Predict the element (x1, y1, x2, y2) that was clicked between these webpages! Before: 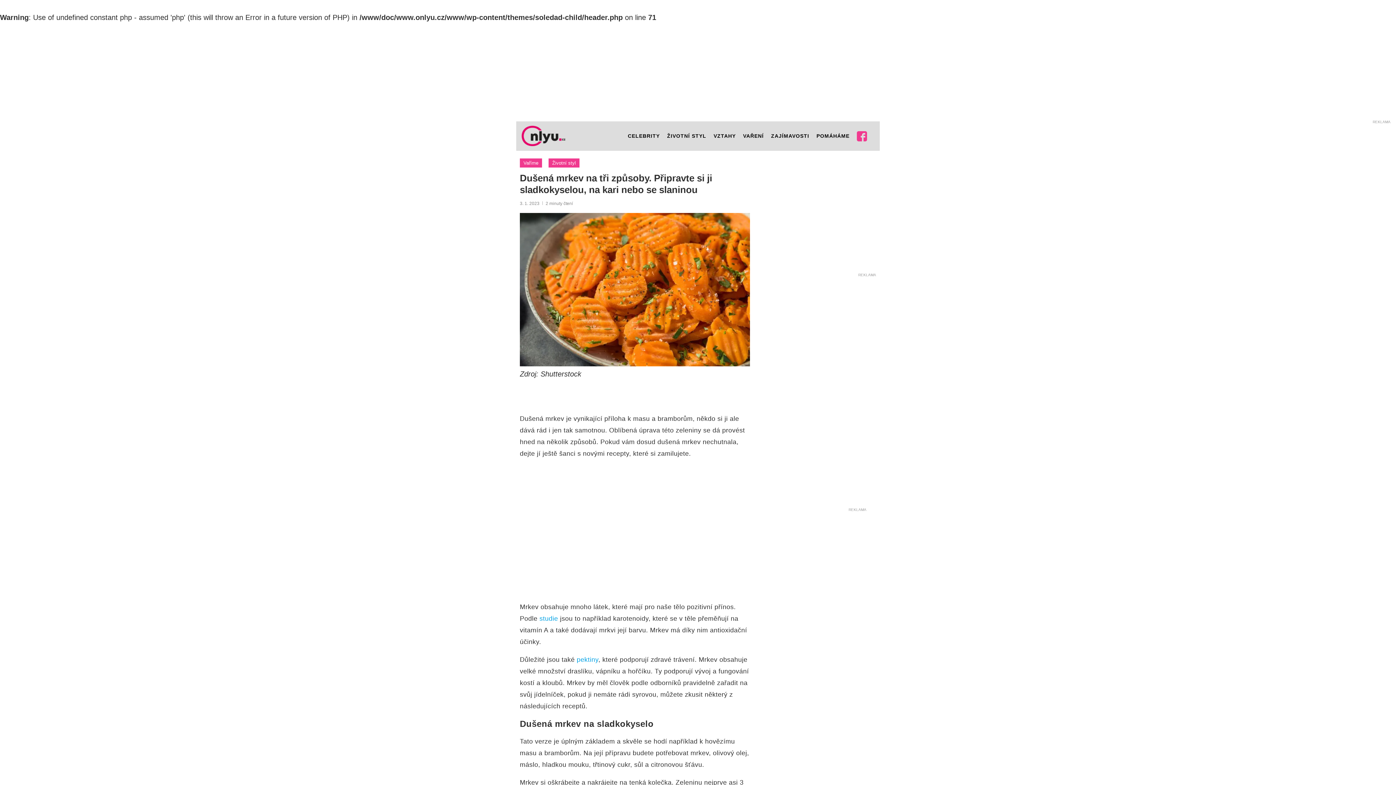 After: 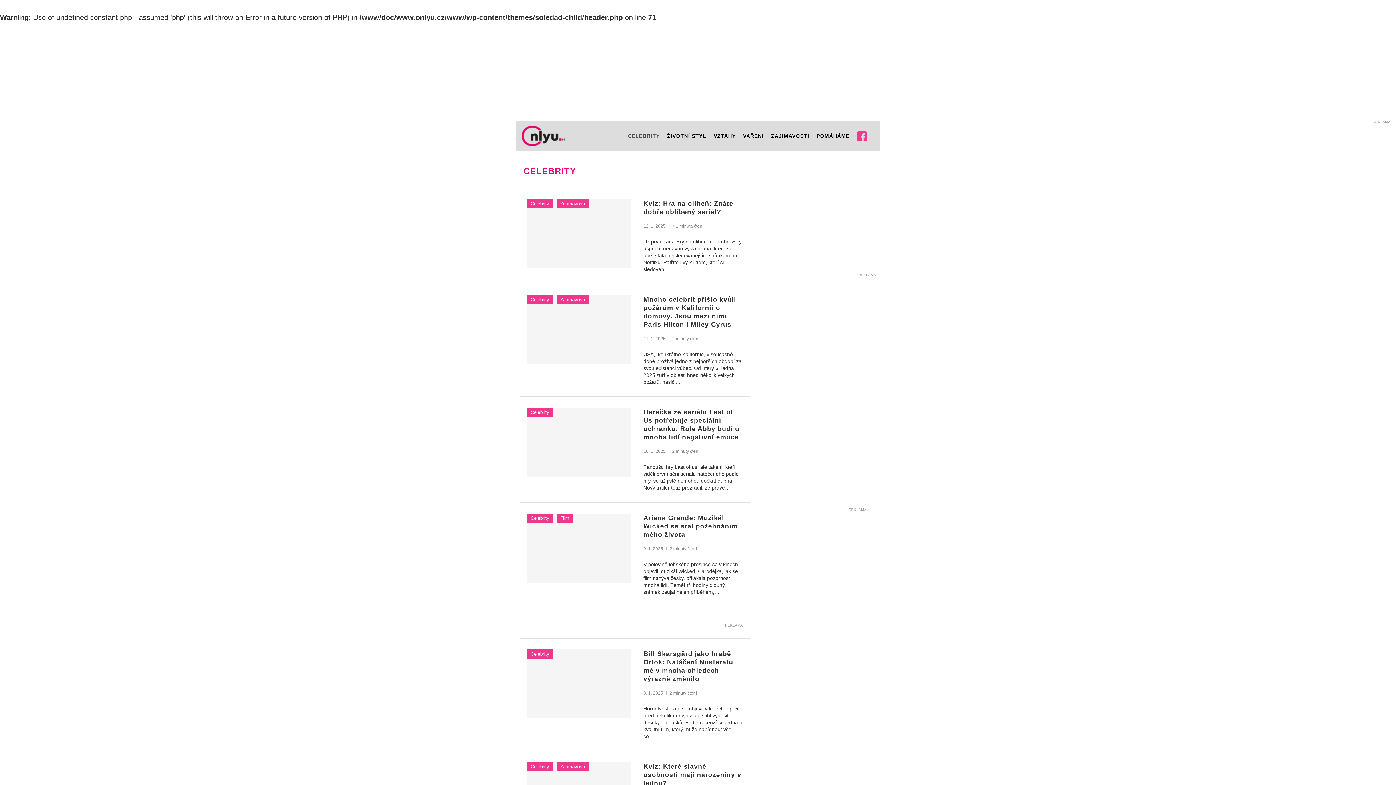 Action: label: CELEBRITY bbox: (628, 121, 660, 150)